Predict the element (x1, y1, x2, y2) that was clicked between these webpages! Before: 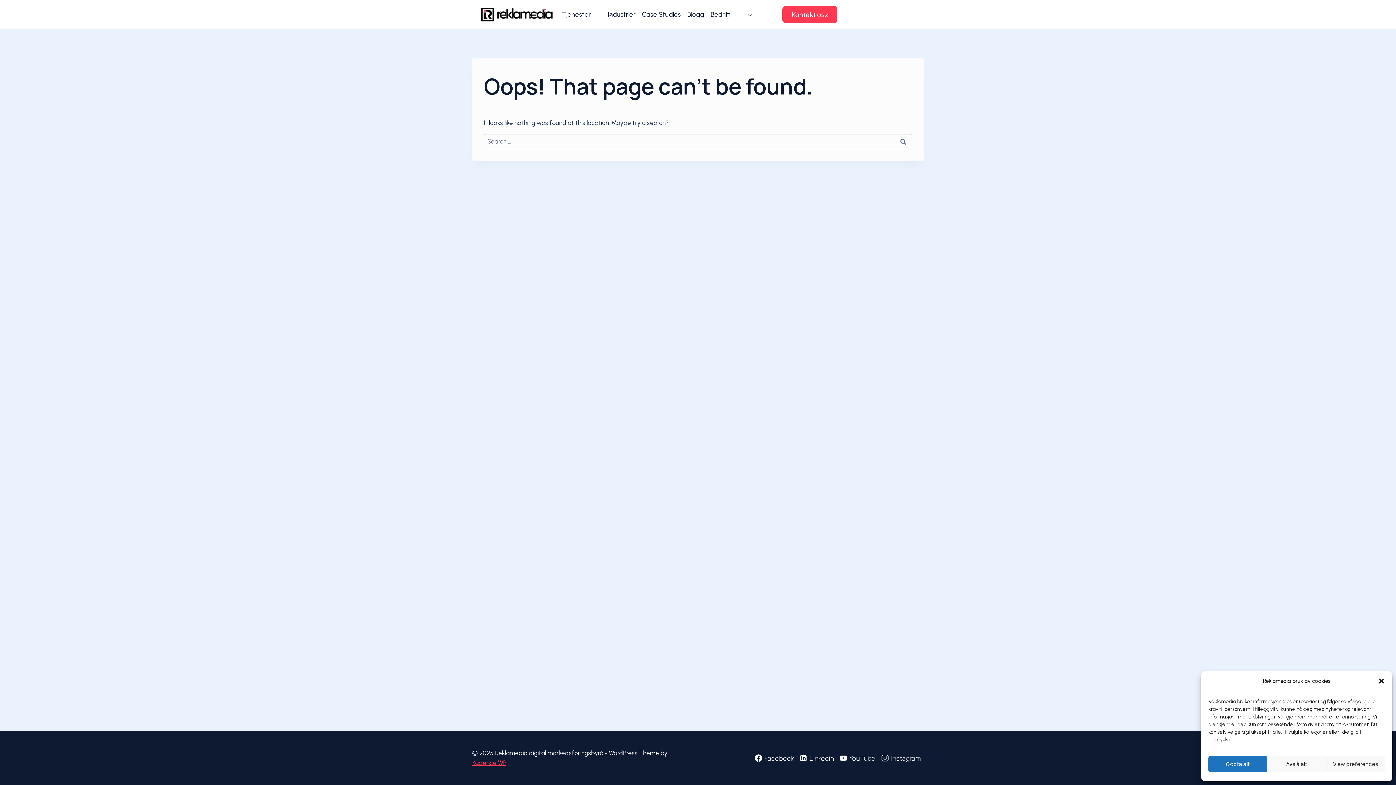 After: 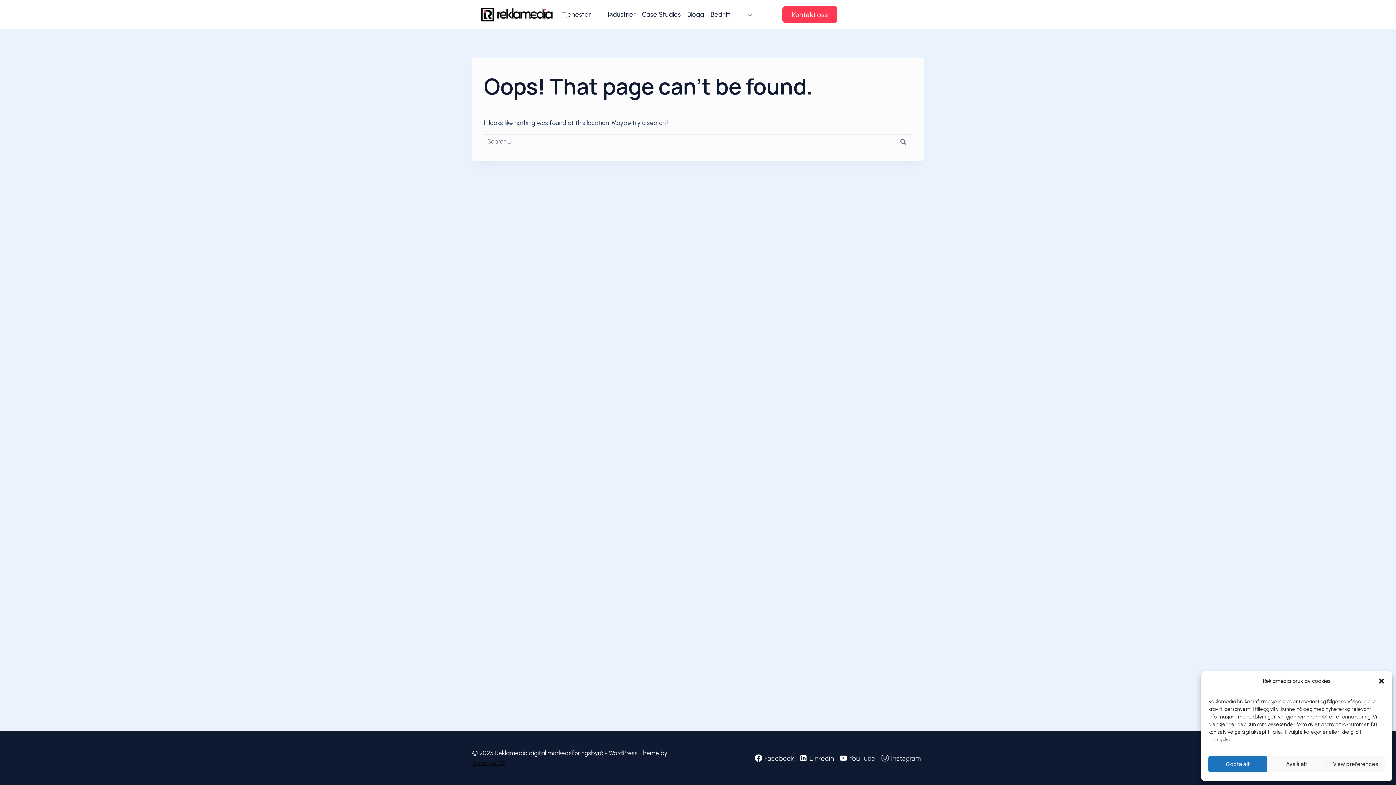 Action: label: Kadence WP bbox: (472, 759, 506, 766)